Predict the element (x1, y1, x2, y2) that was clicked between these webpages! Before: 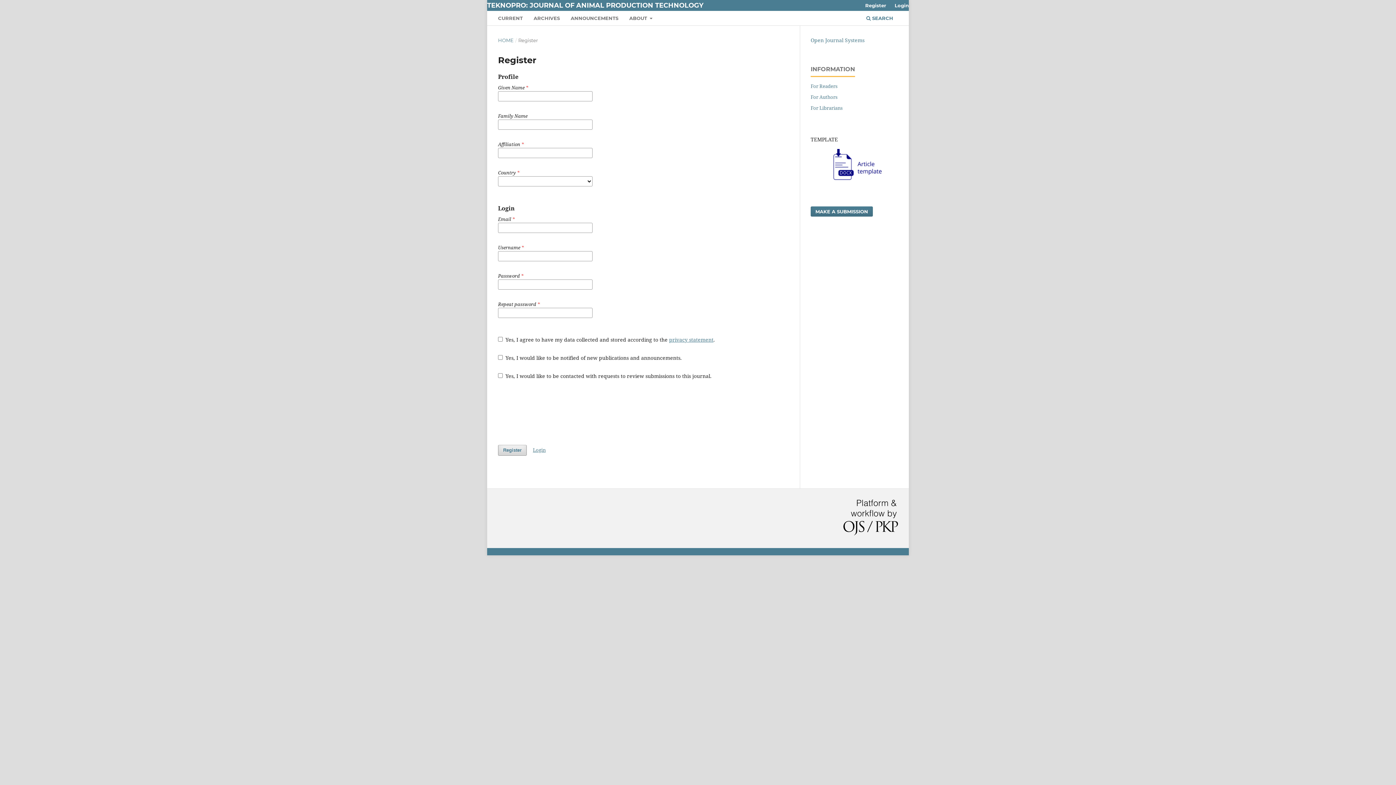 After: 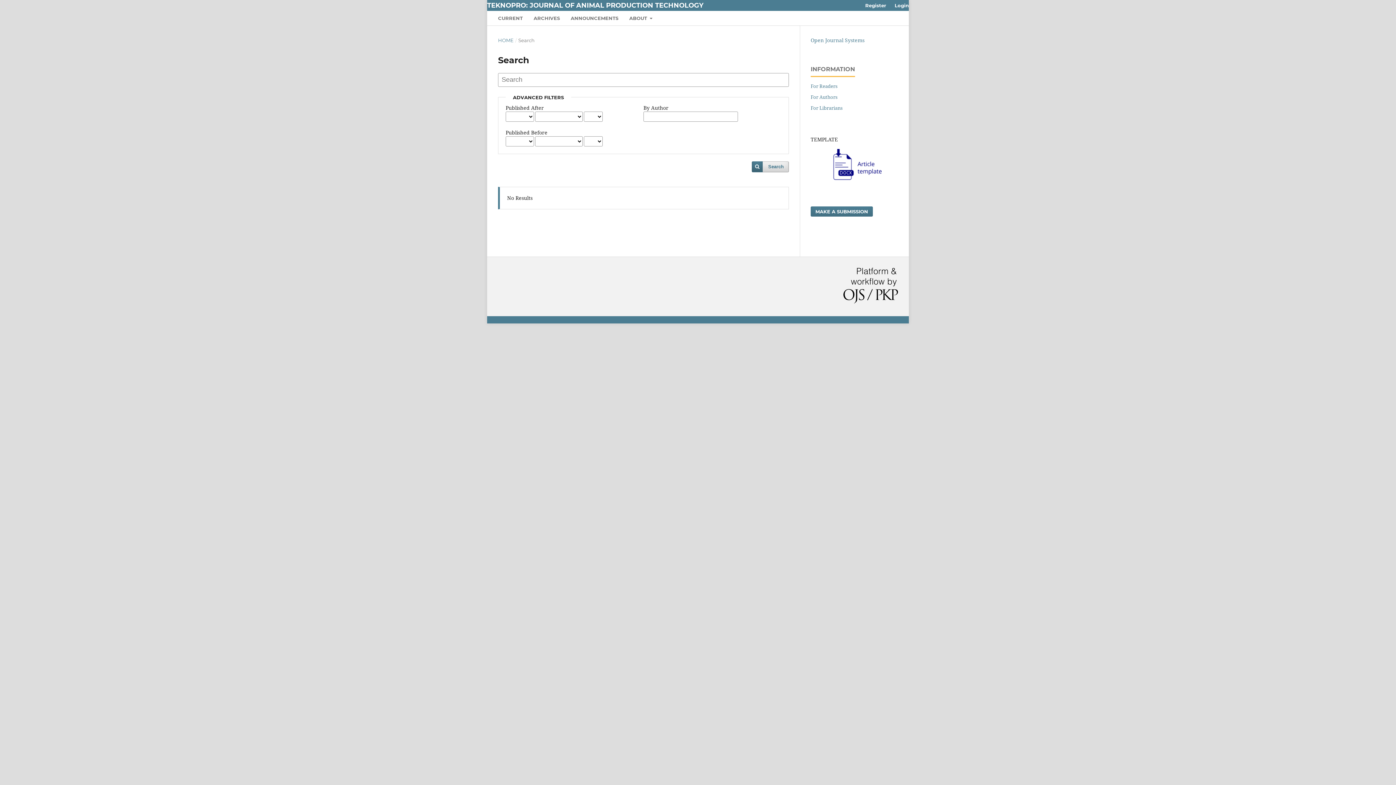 Action: bbox: (864, 12, 895, 25) label:  SEARCH